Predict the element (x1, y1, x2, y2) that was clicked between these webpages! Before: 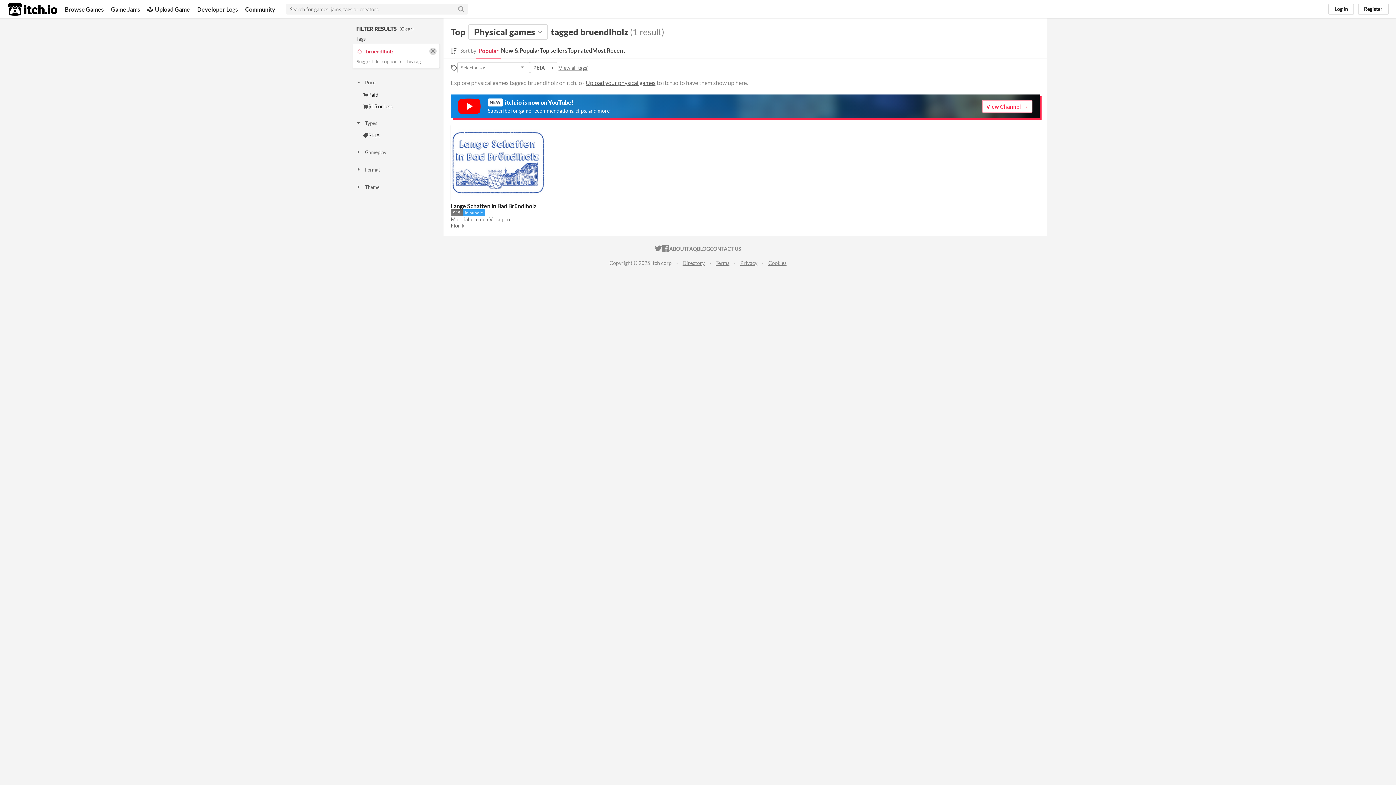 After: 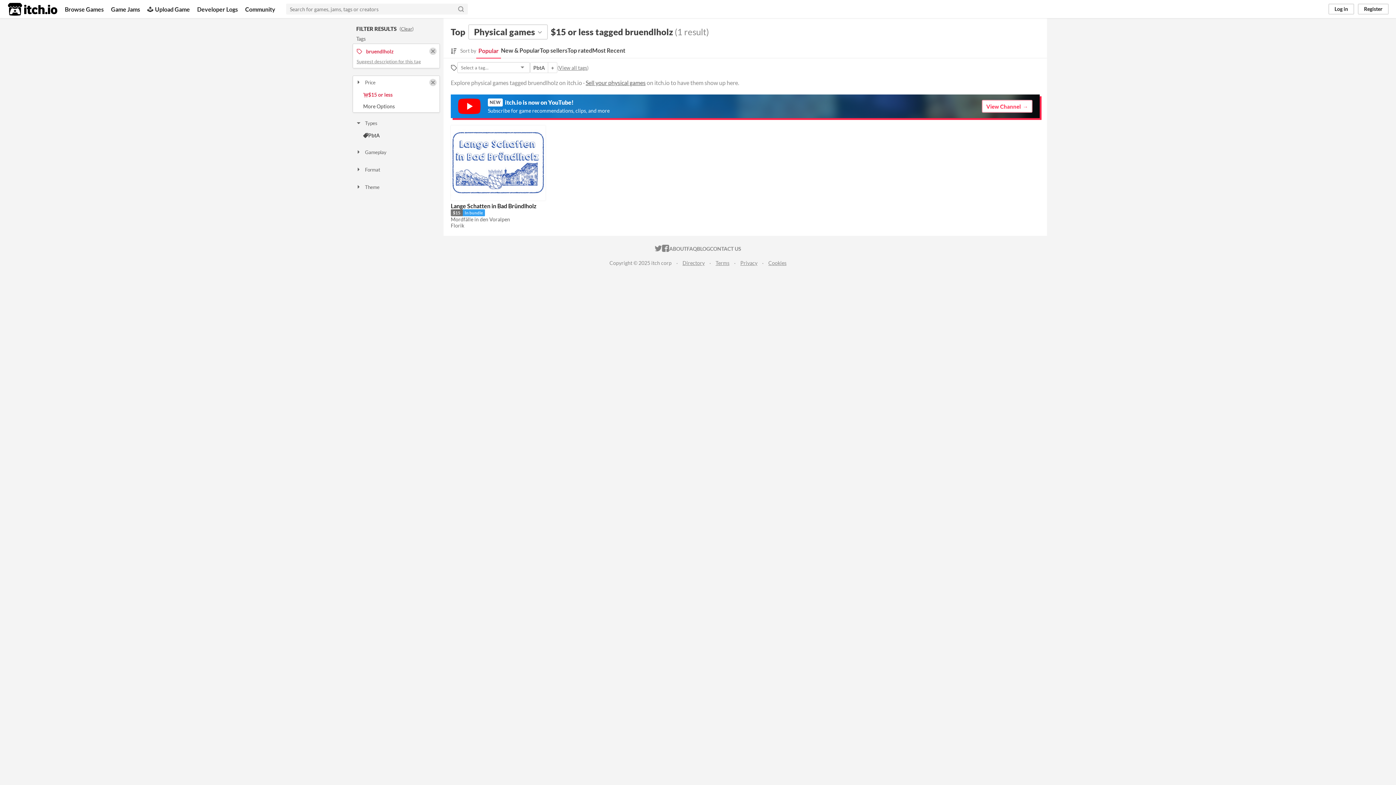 Action: label: $15 or less bbox: (353, 100, 439, 112)